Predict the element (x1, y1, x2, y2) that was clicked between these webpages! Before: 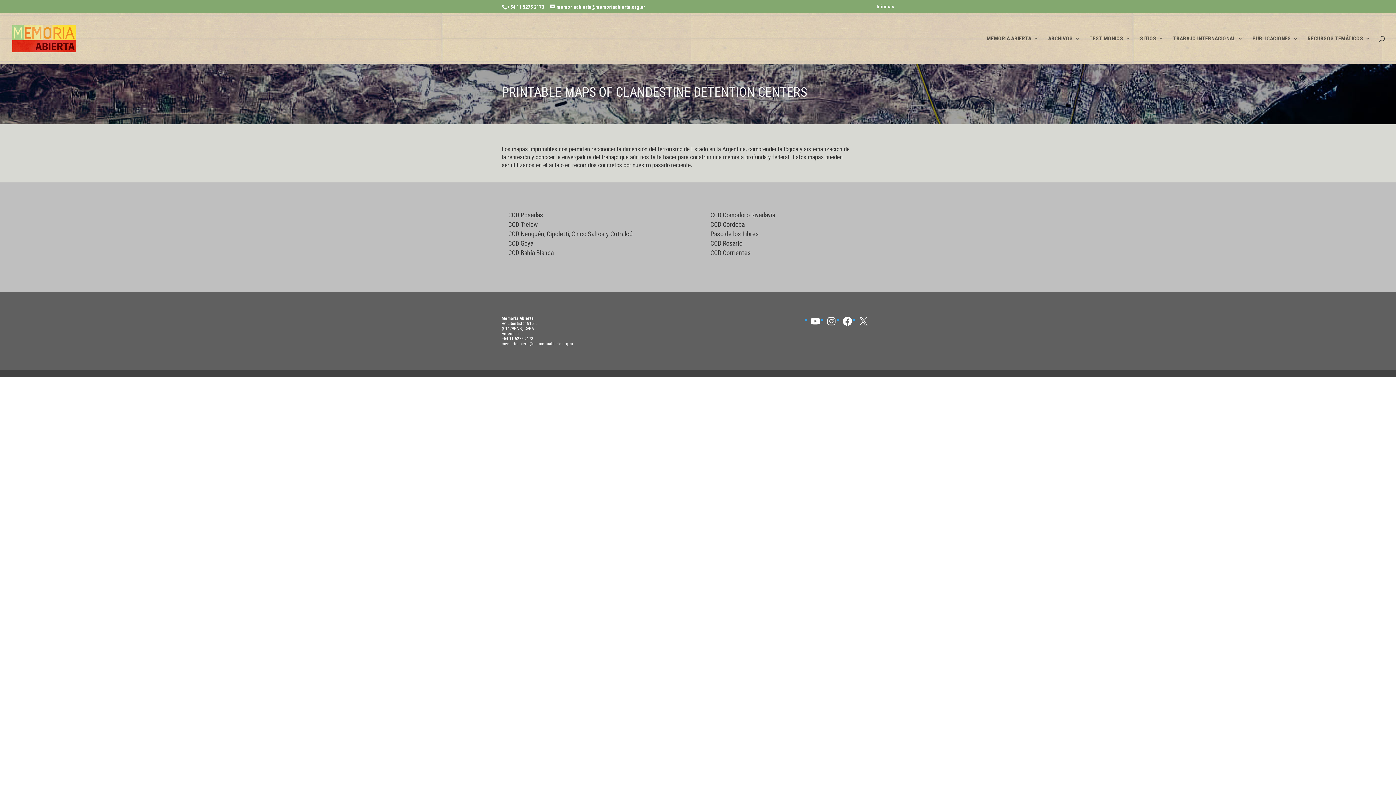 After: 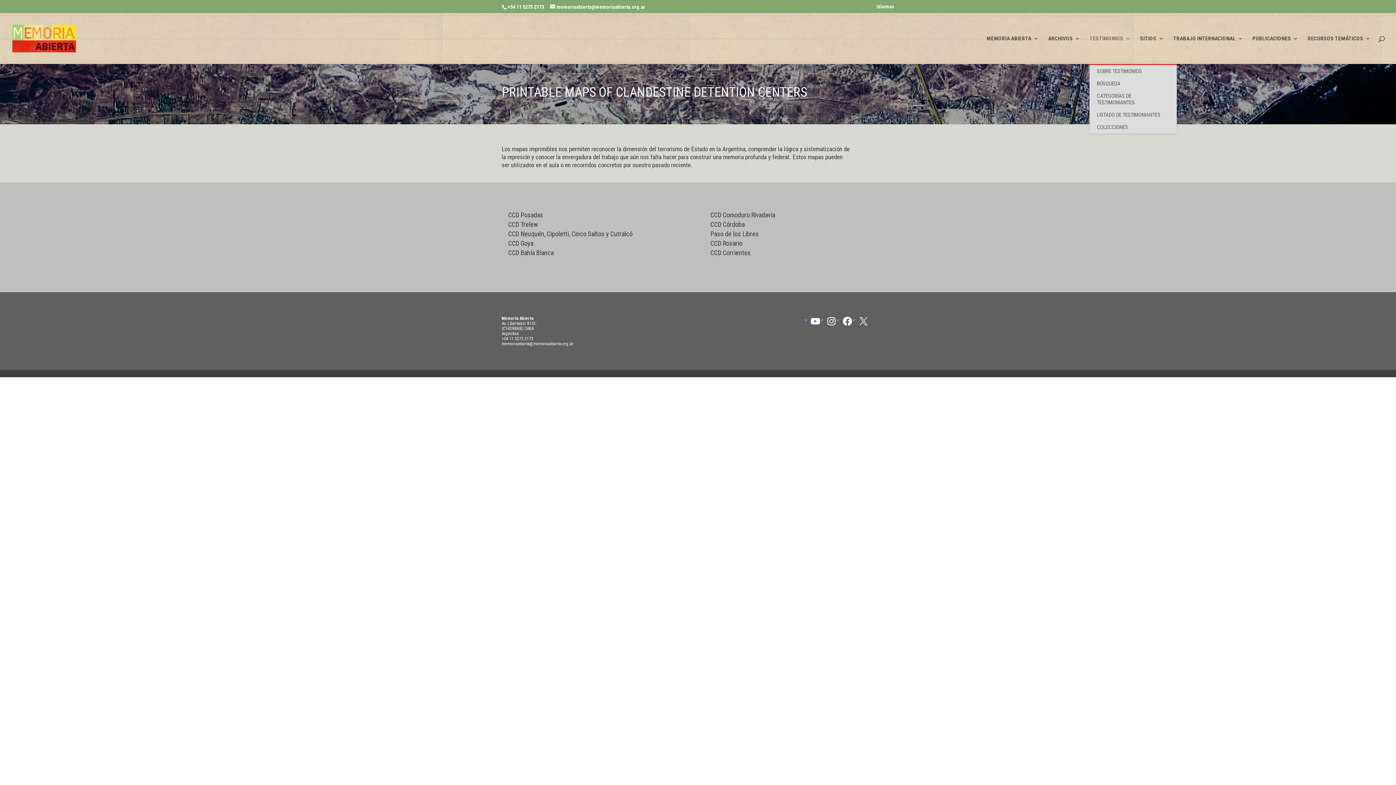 Action: label: TESTIMONIOS bbox: (1089, 36, 1130, 64)